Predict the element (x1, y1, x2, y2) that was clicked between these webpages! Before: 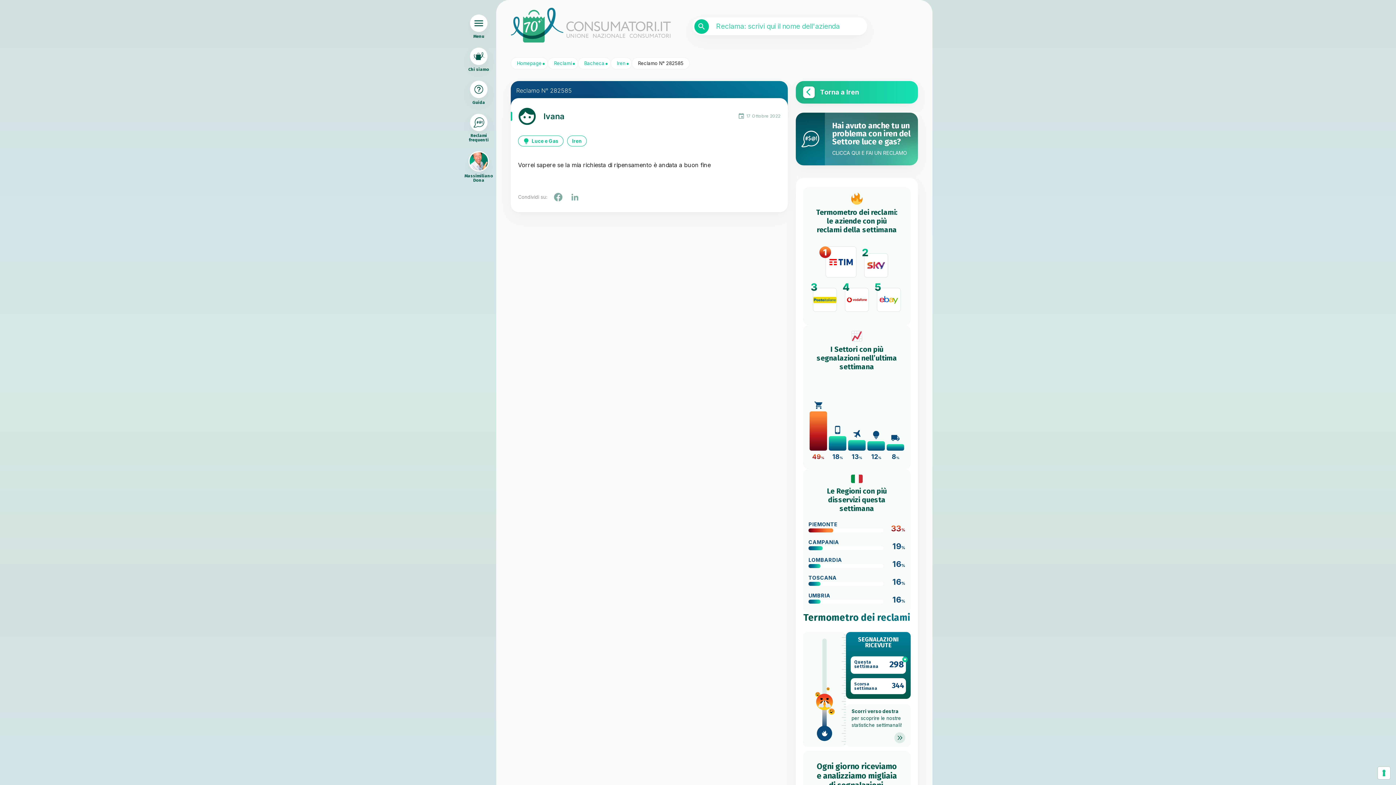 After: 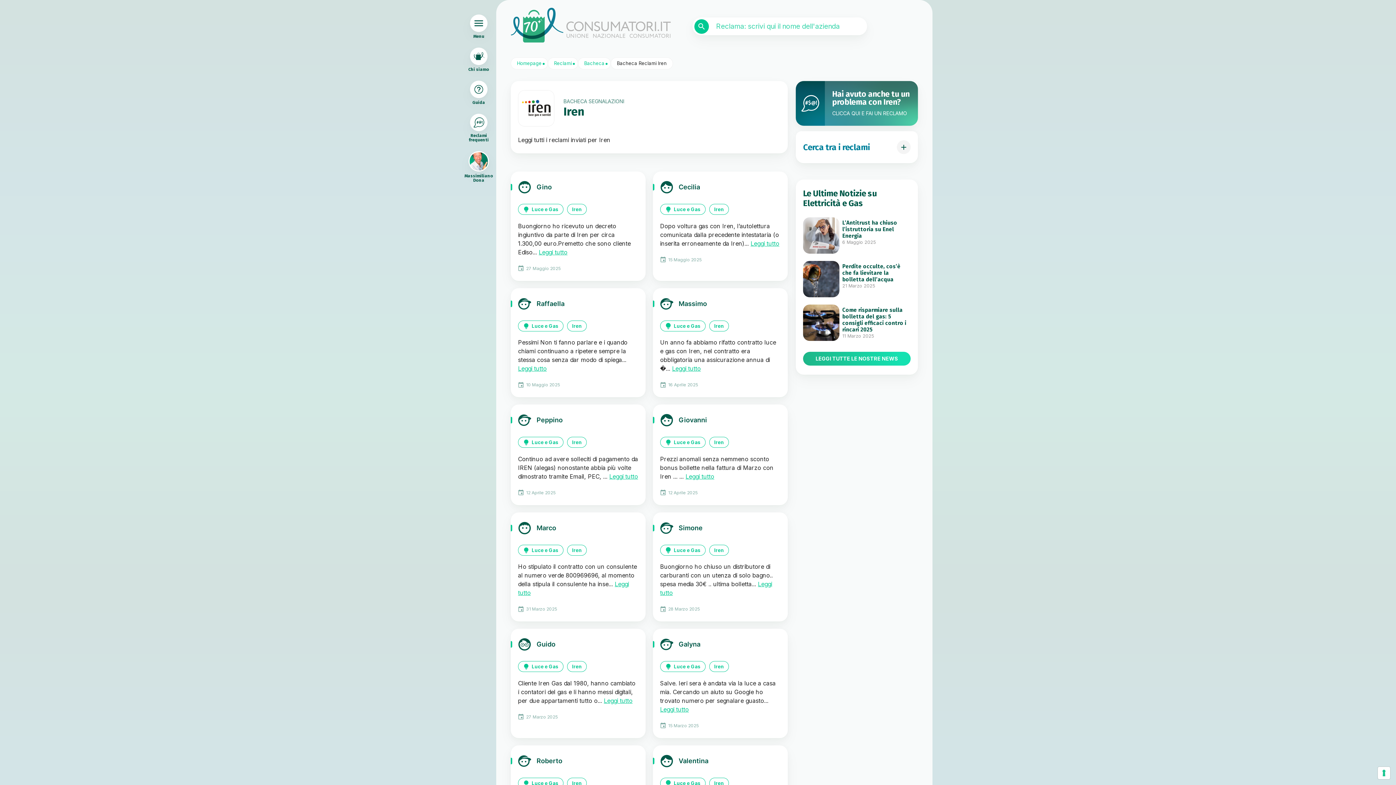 Action: bbox: (611, 57, 631, 68) label: Iren